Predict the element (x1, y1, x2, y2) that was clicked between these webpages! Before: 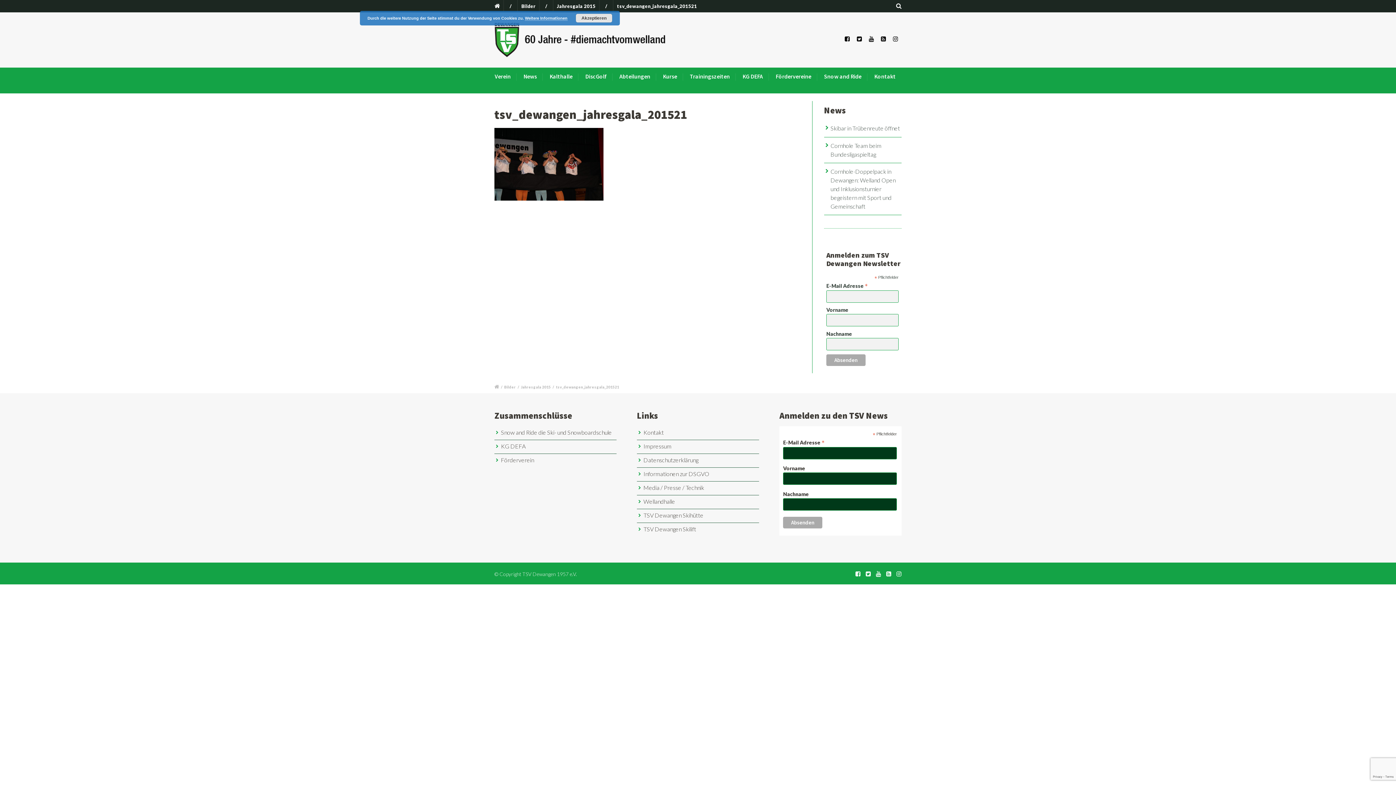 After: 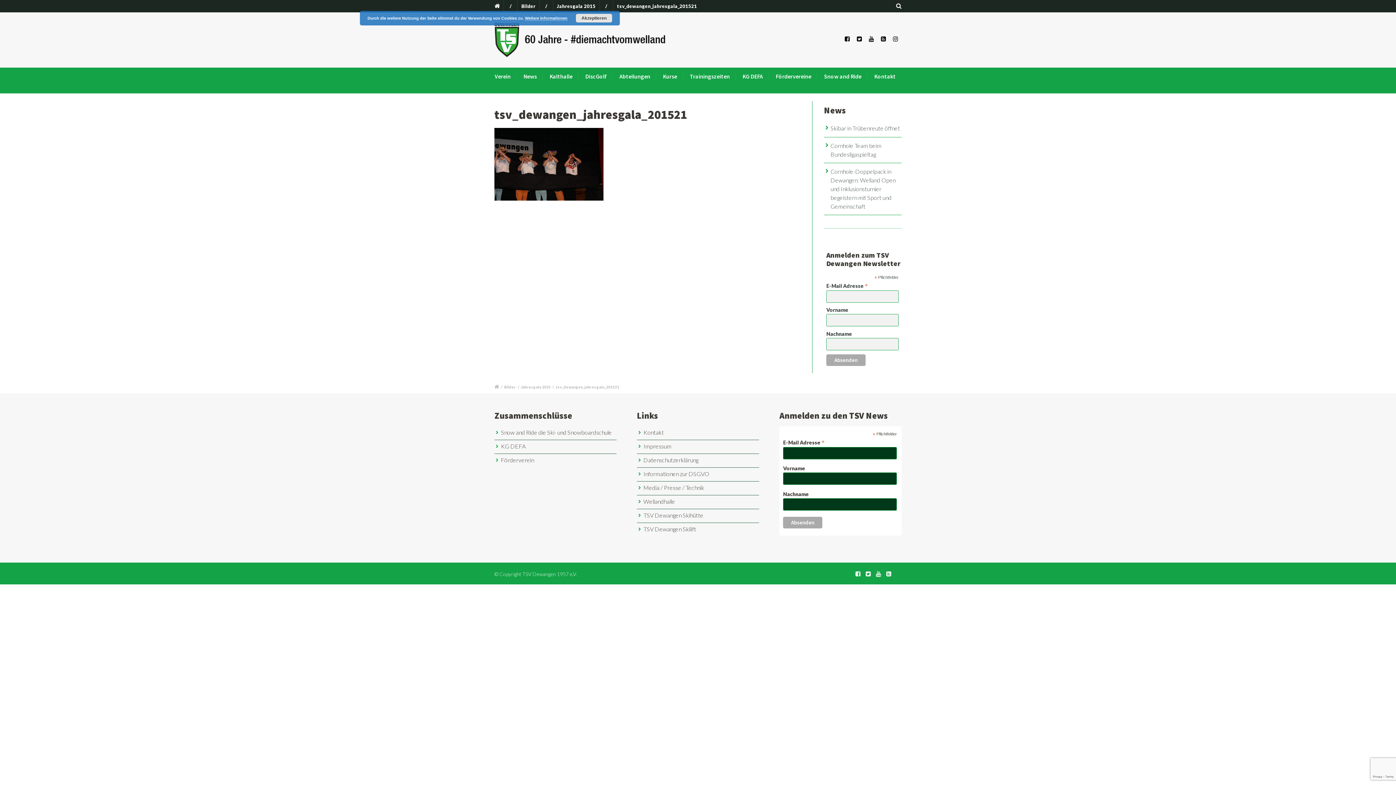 Action: bbox: (896, 571, 901, 577)